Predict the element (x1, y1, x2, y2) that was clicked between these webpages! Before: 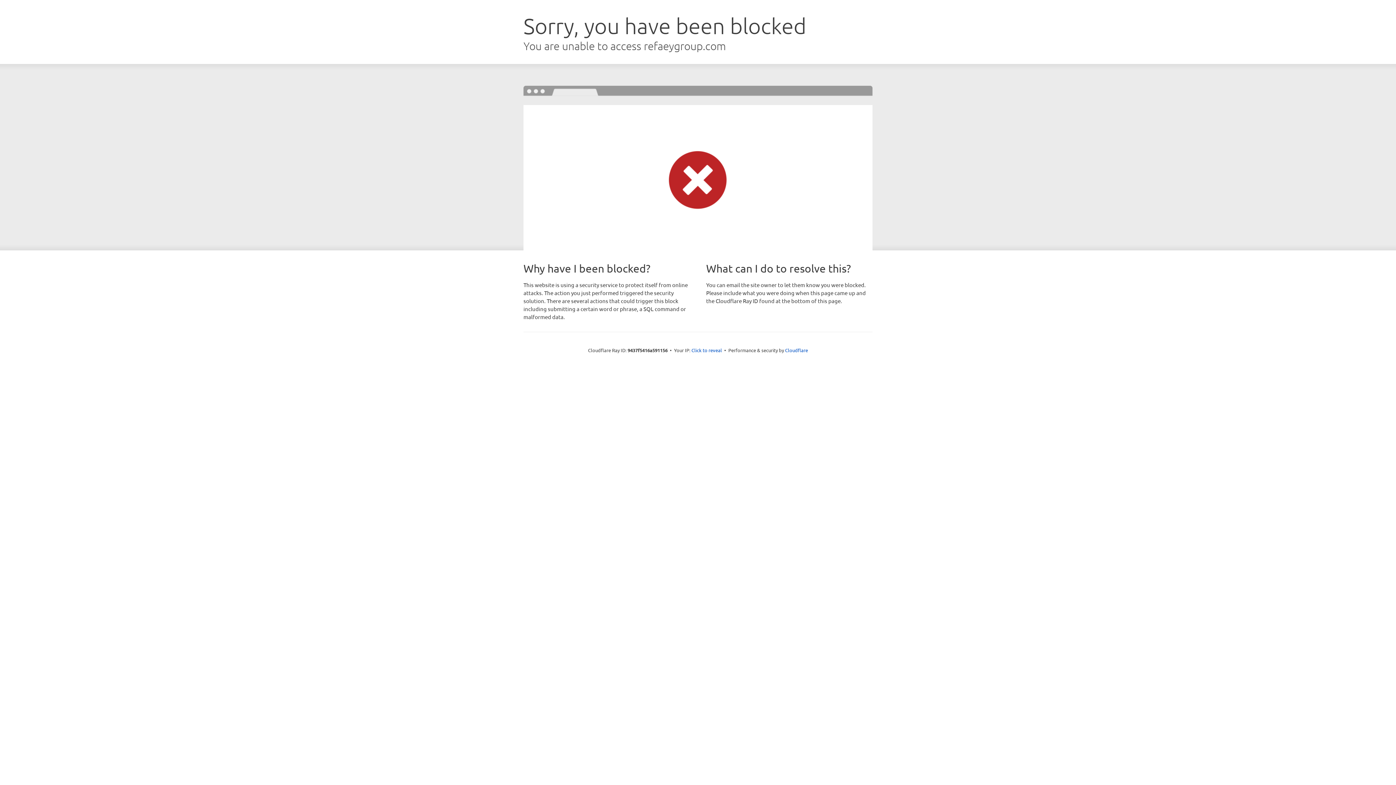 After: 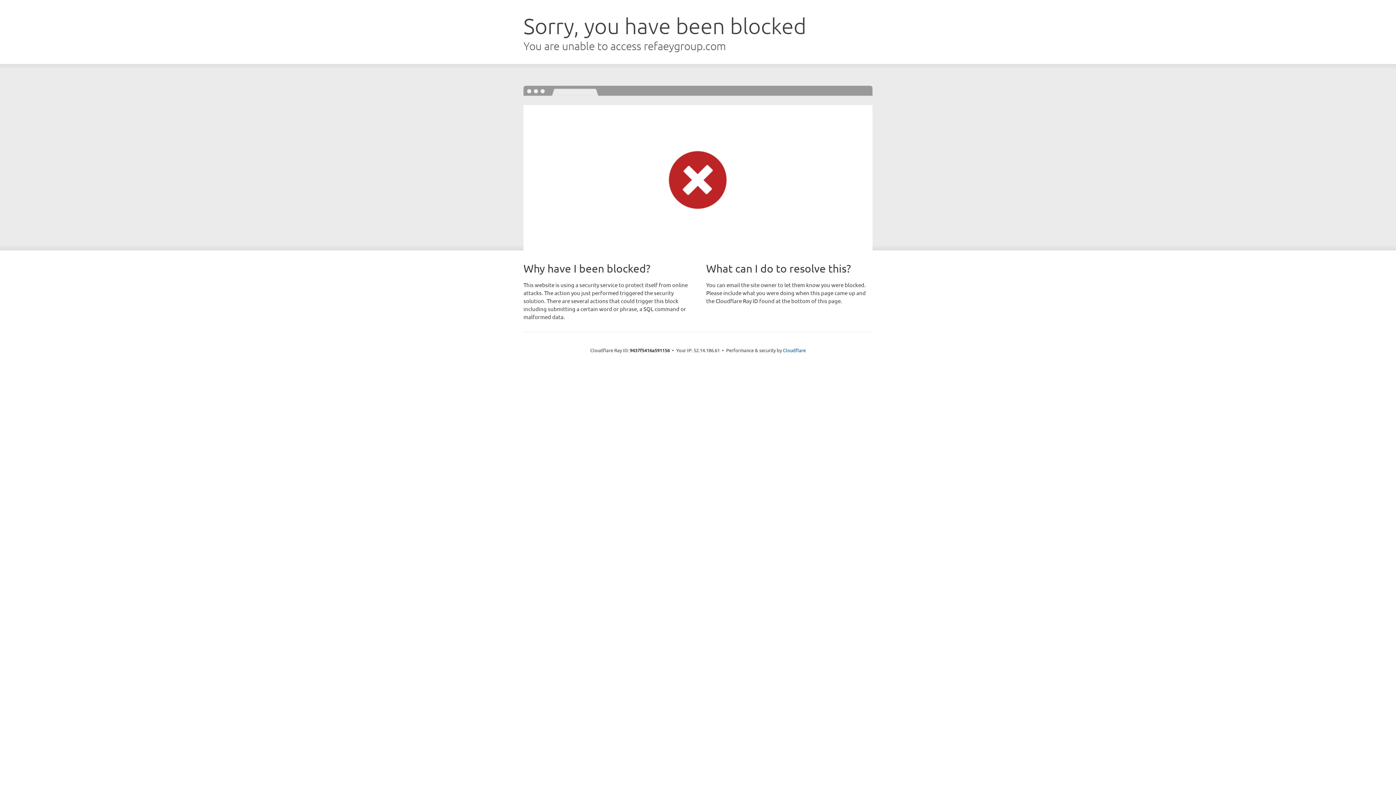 Action: bbox: (691, 346, 722, 353) label: Click to reveal